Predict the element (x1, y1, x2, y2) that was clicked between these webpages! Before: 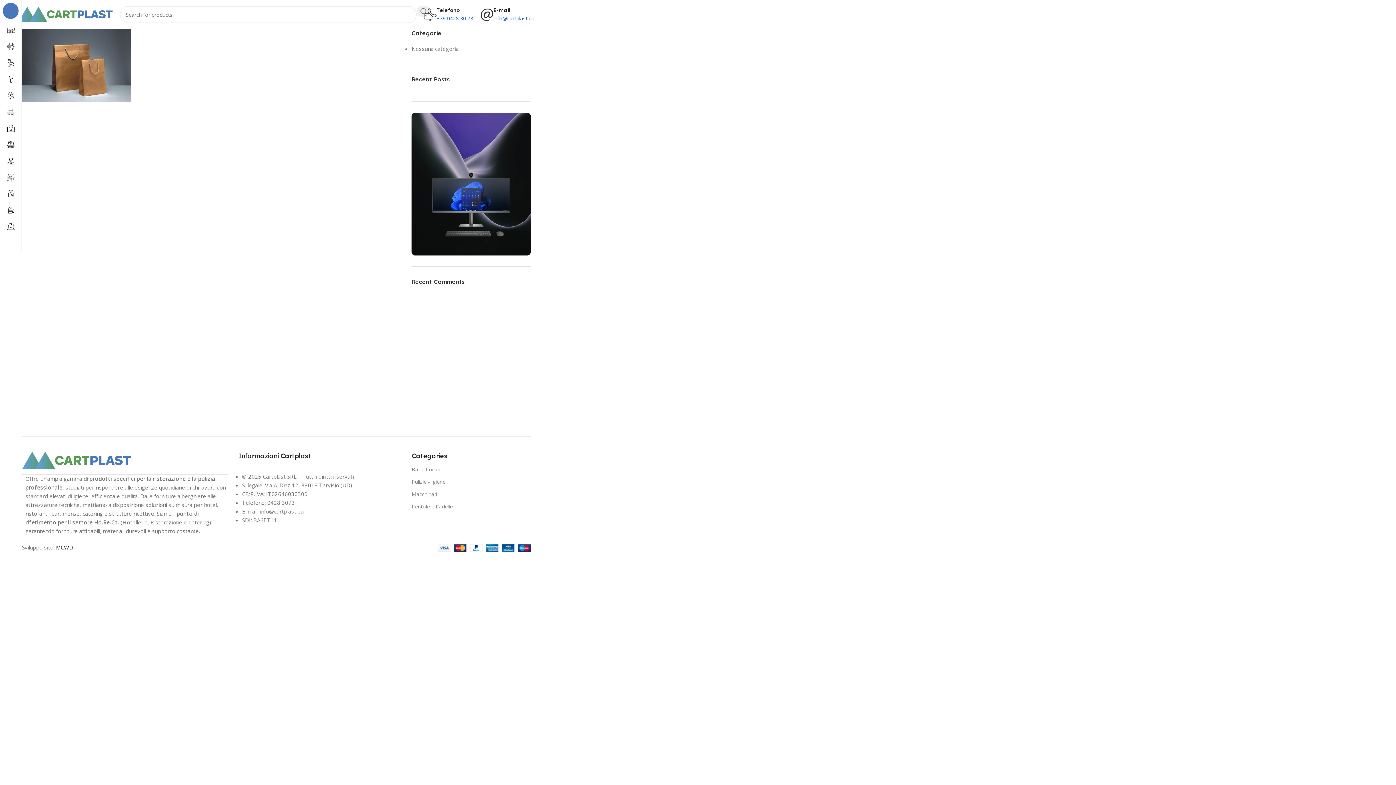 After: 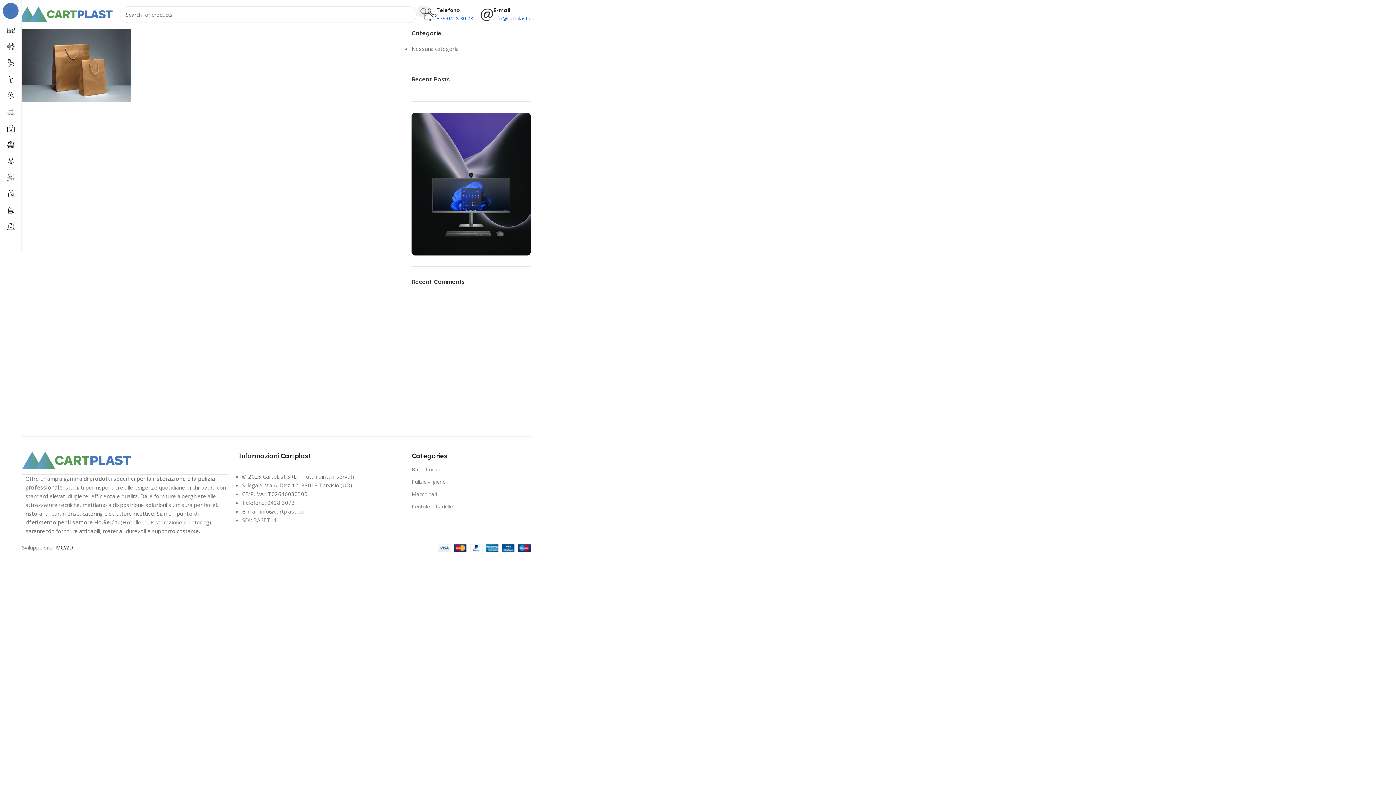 Action: bbox: (21, 456, 130, 463)